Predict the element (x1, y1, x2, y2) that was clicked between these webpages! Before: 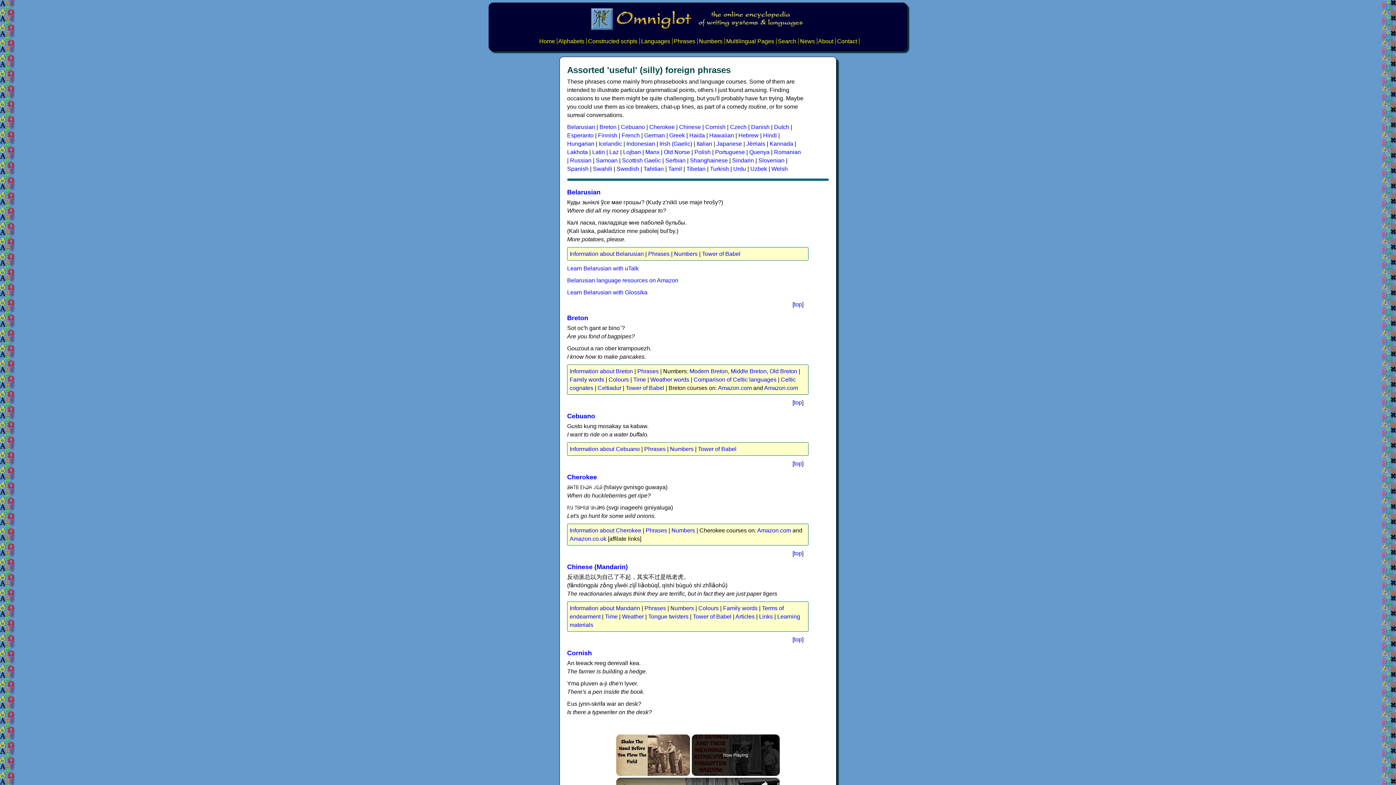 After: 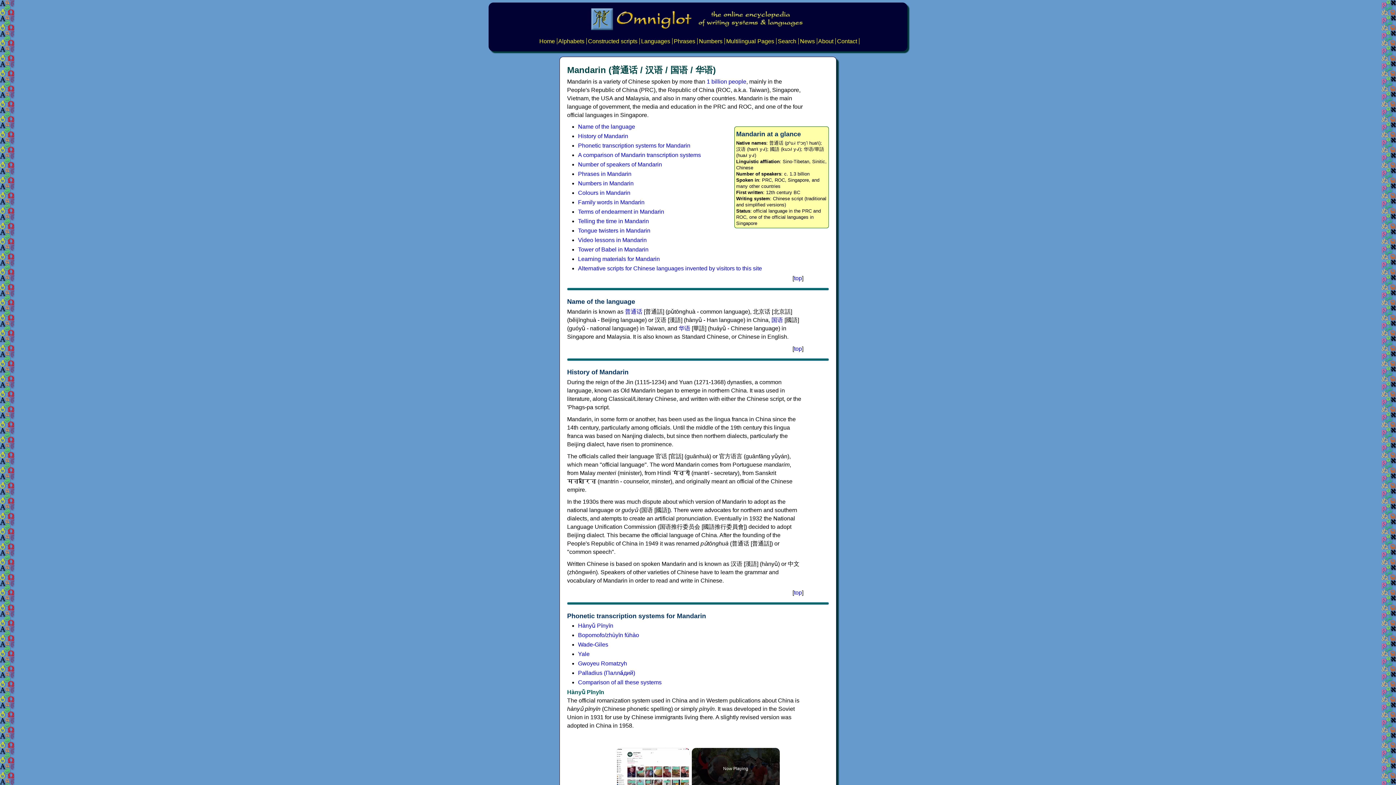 Action: label: Chinese (Mandarin) bbox: (567, 563, 628, 570)